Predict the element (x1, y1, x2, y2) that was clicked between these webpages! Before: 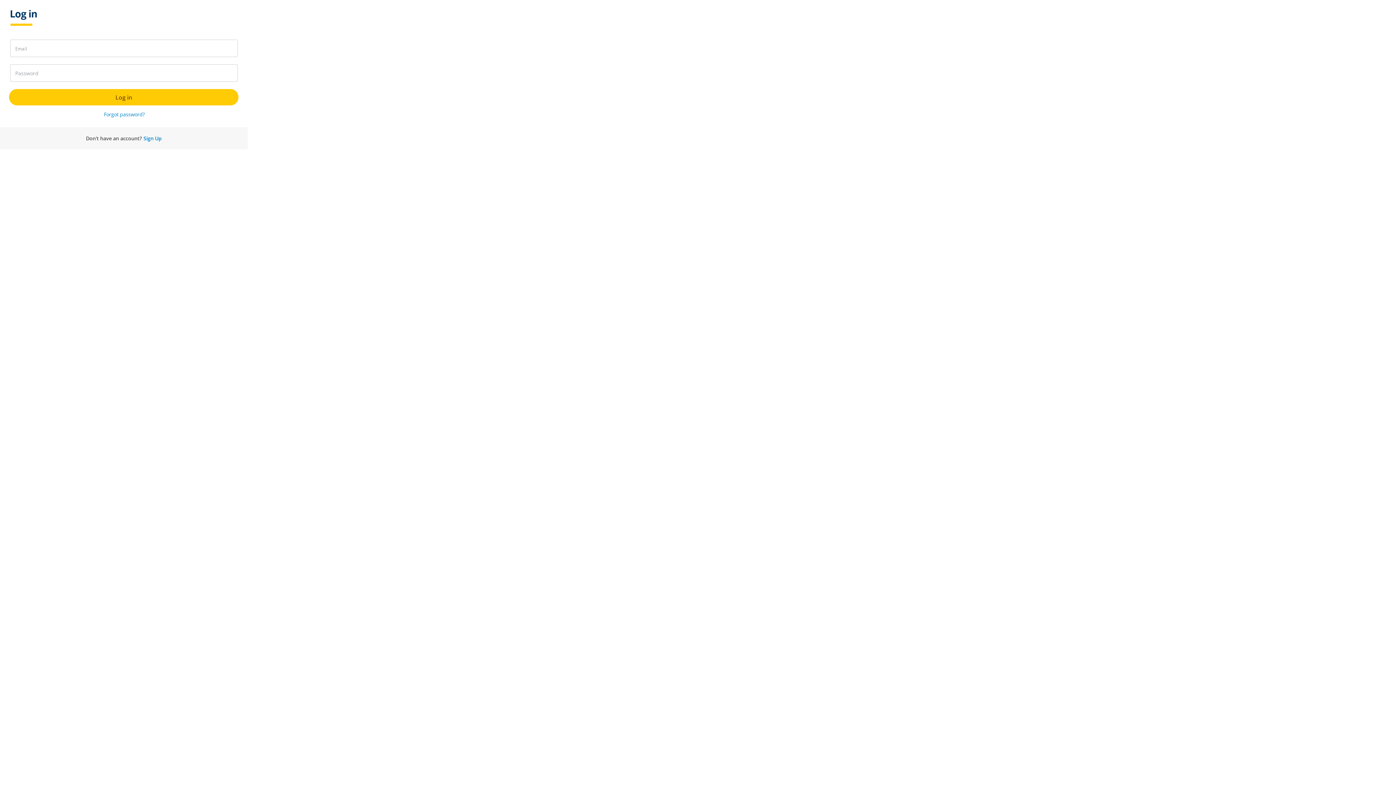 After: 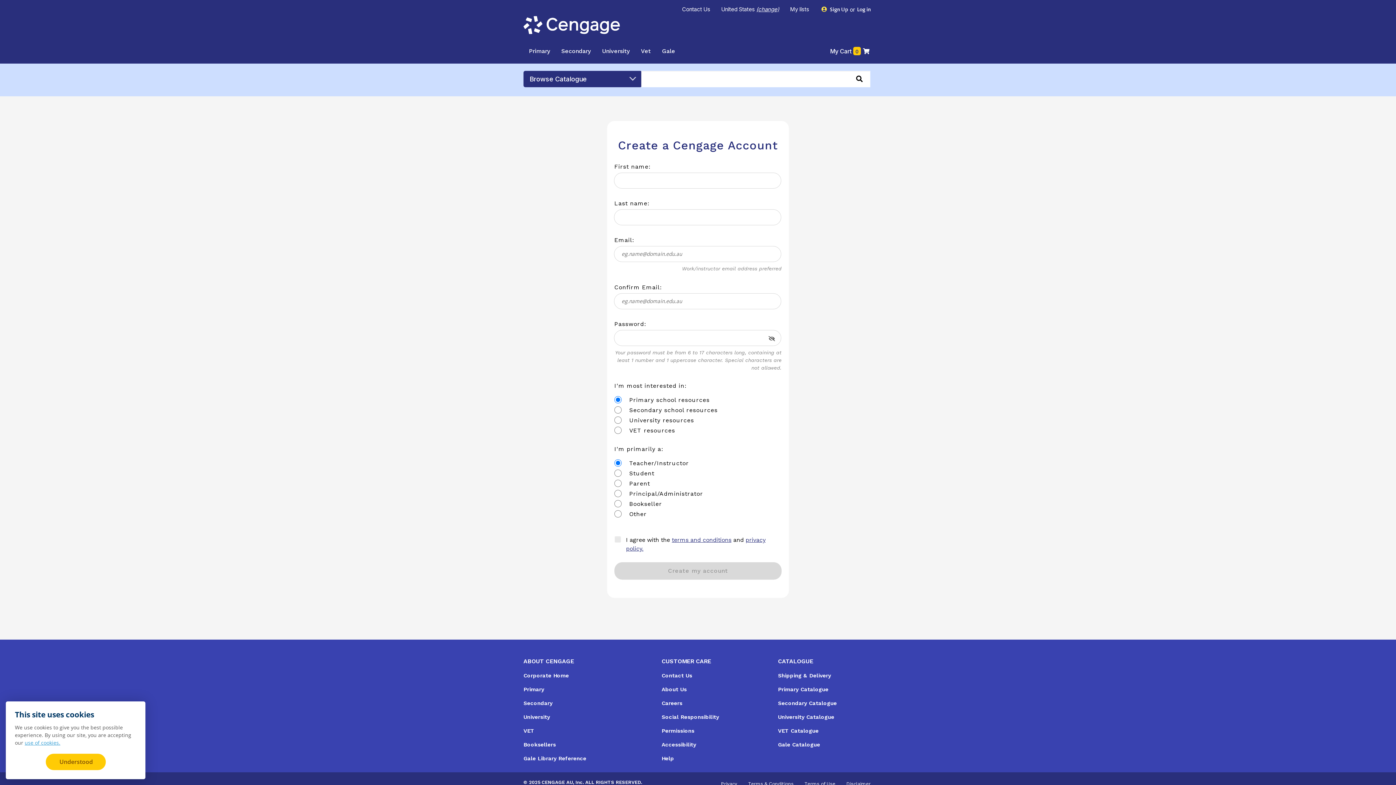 Action: bbox: (143, 134, 161, 141) label: Sign Up